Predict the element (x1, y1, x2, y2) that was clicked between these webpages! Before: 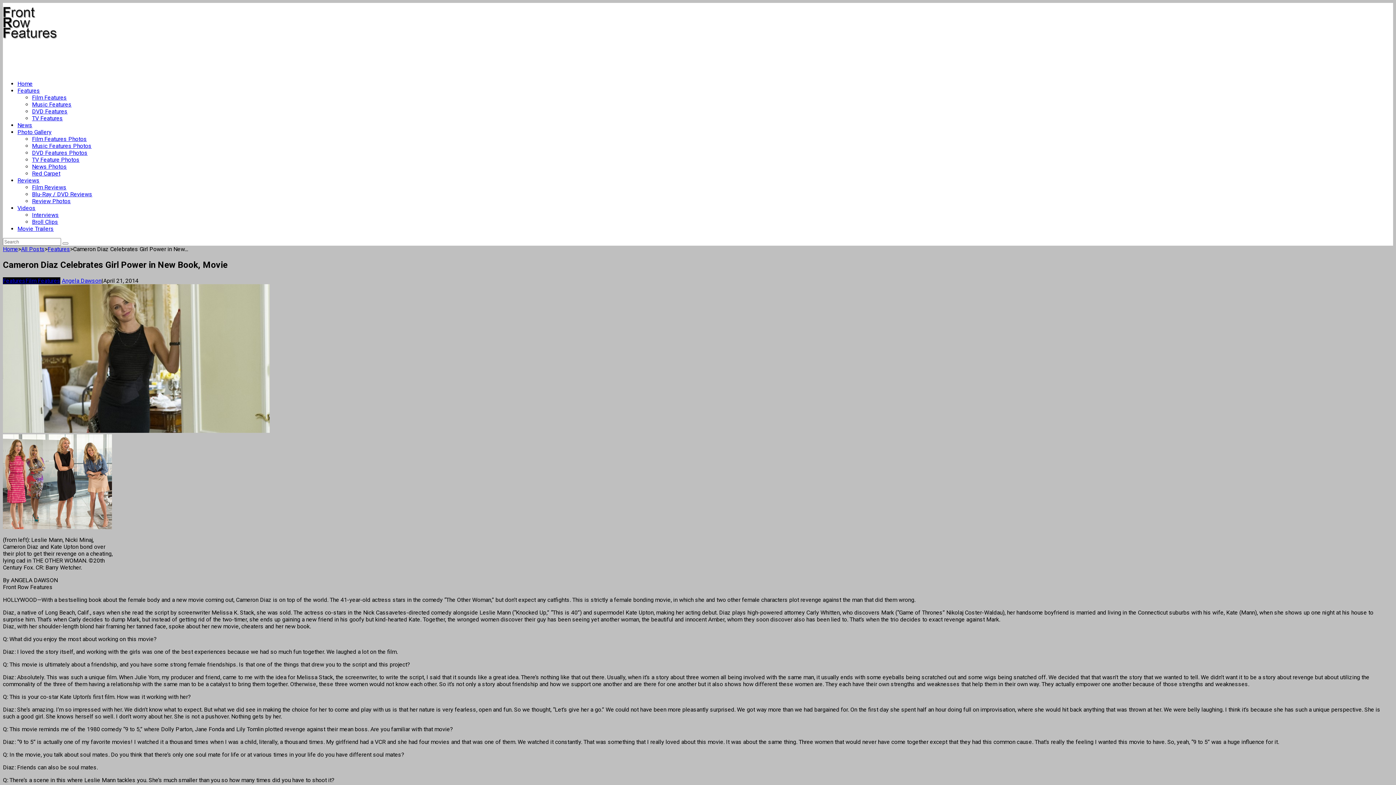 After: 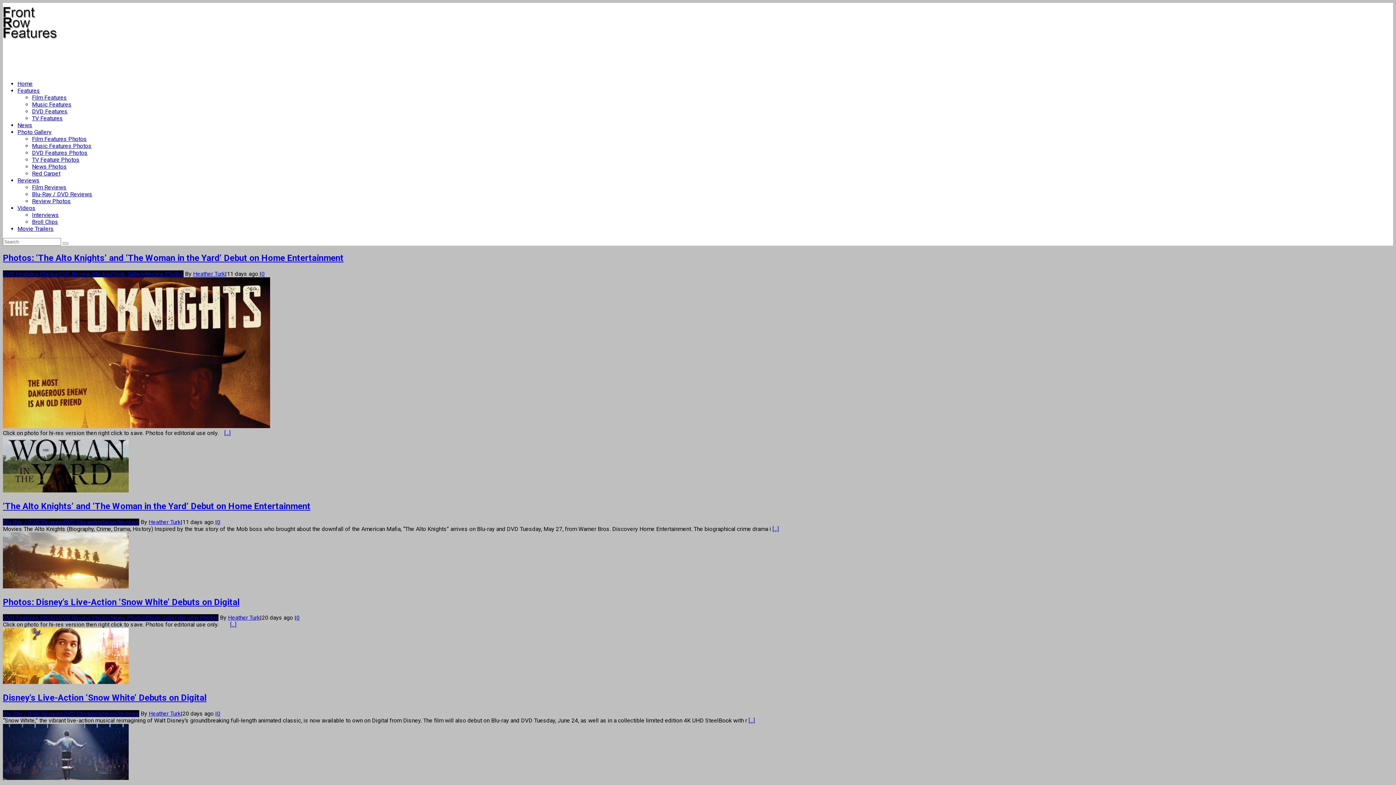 Action: bbox: (2, 245, 18, 252) label: Home